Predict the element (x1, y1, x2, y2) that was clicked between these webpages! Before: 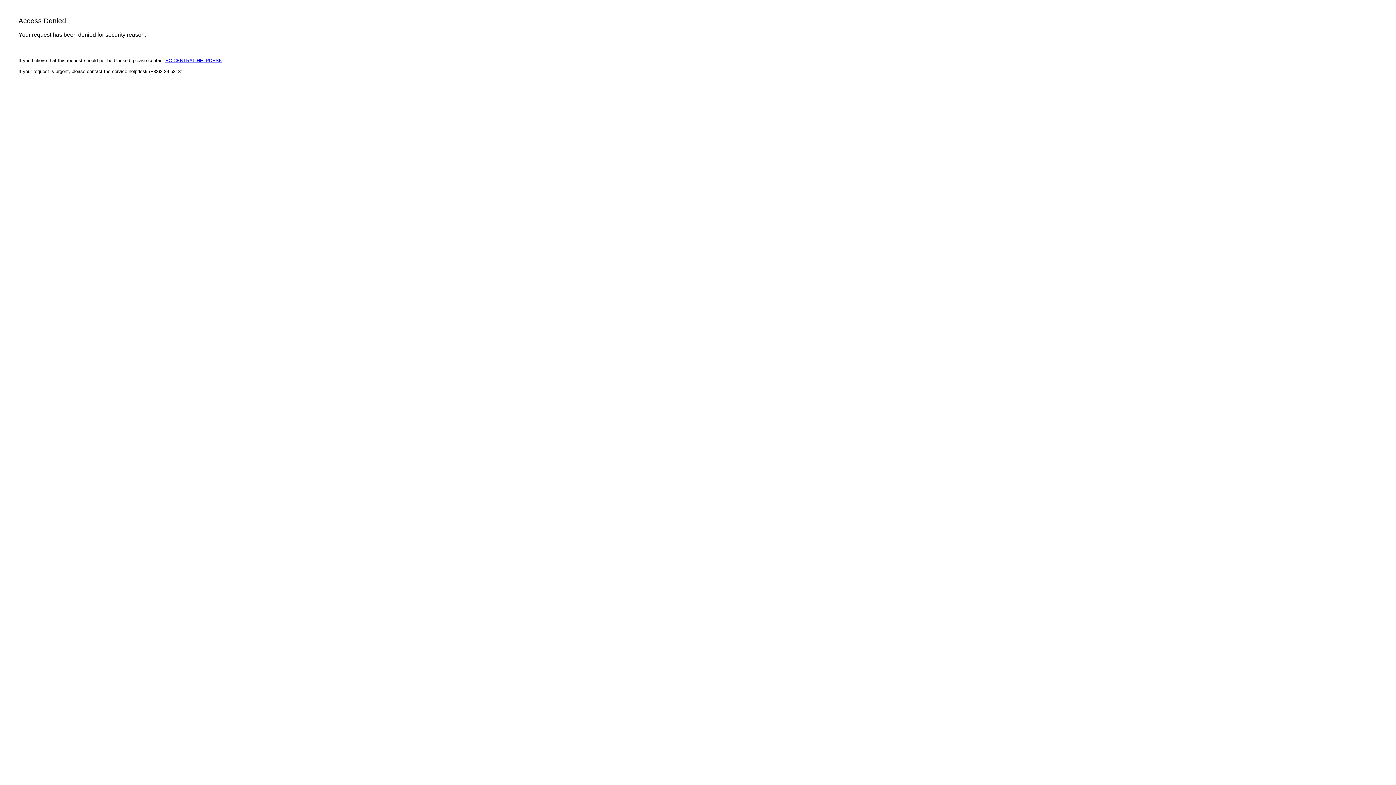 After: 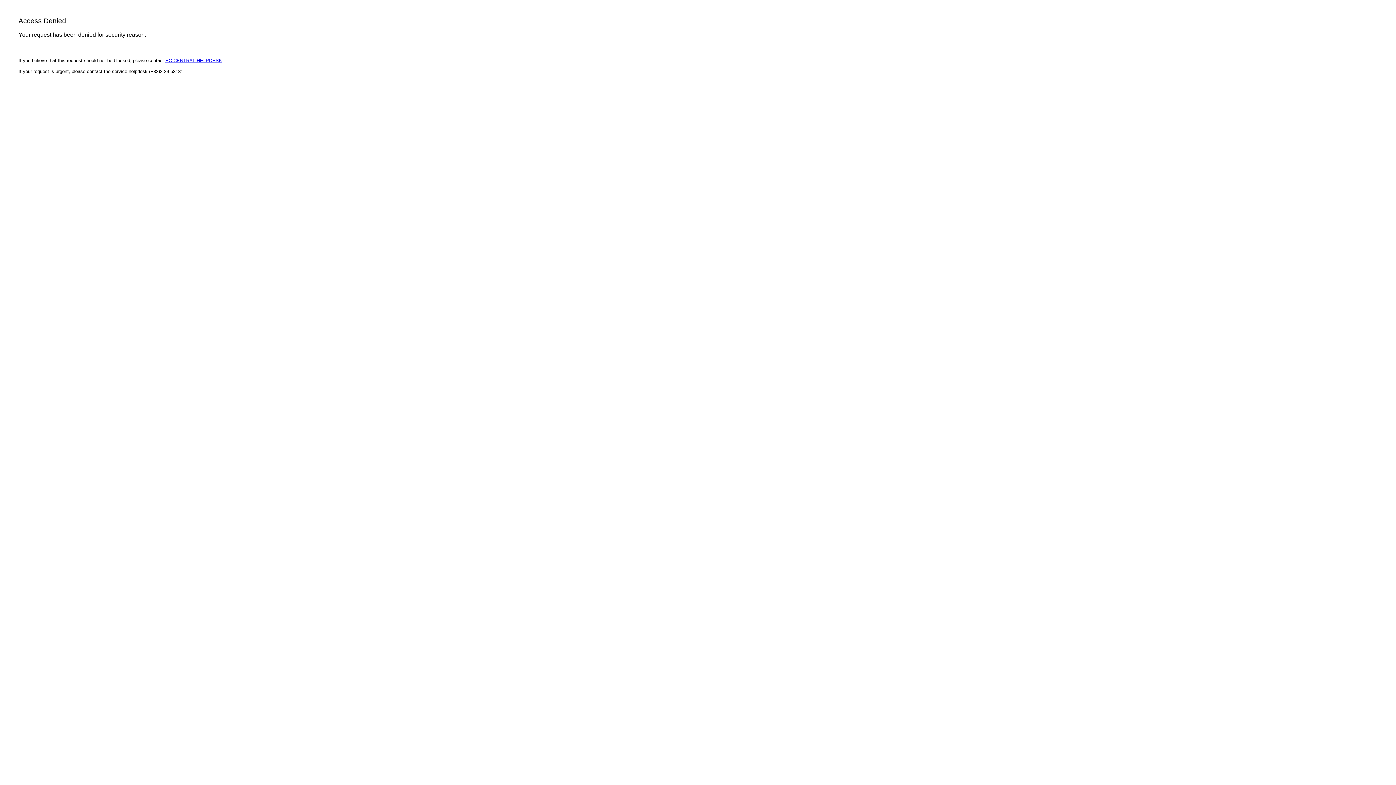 Action: bbox: (165, 57, 222, 63) label: EC CENTRAL HELPDESK